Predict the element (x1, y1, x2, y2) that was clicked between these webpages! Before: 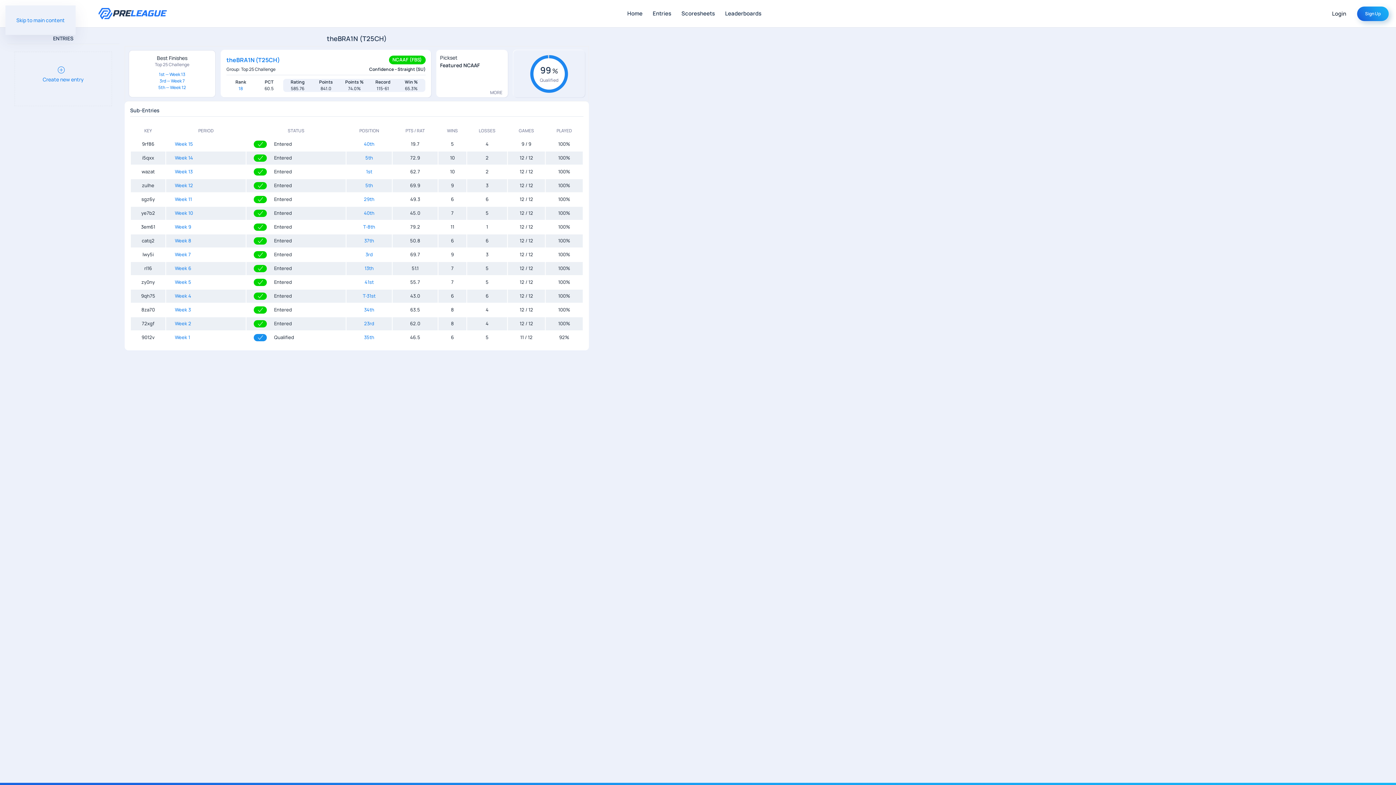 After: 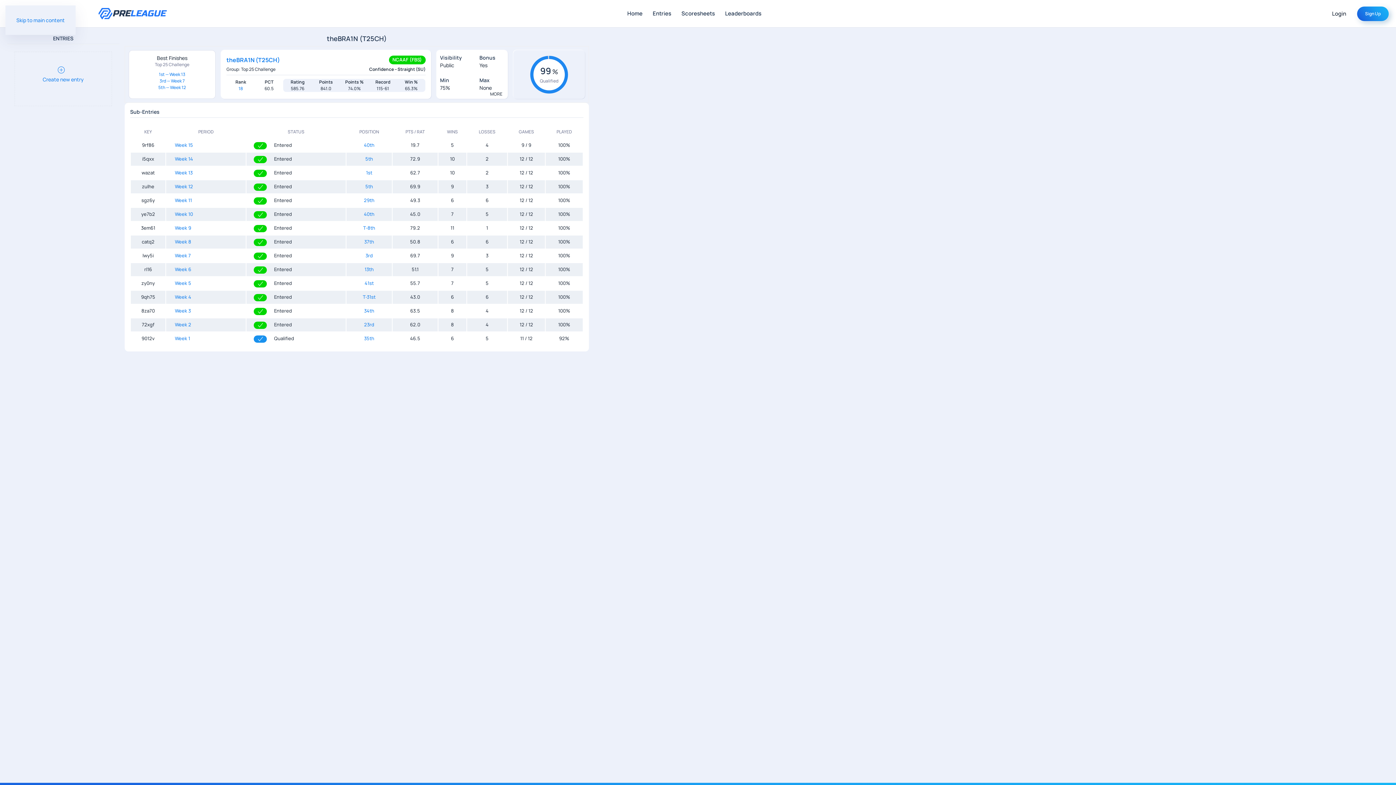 Action: label: MORE bbox: (490, 89, 502, 95)